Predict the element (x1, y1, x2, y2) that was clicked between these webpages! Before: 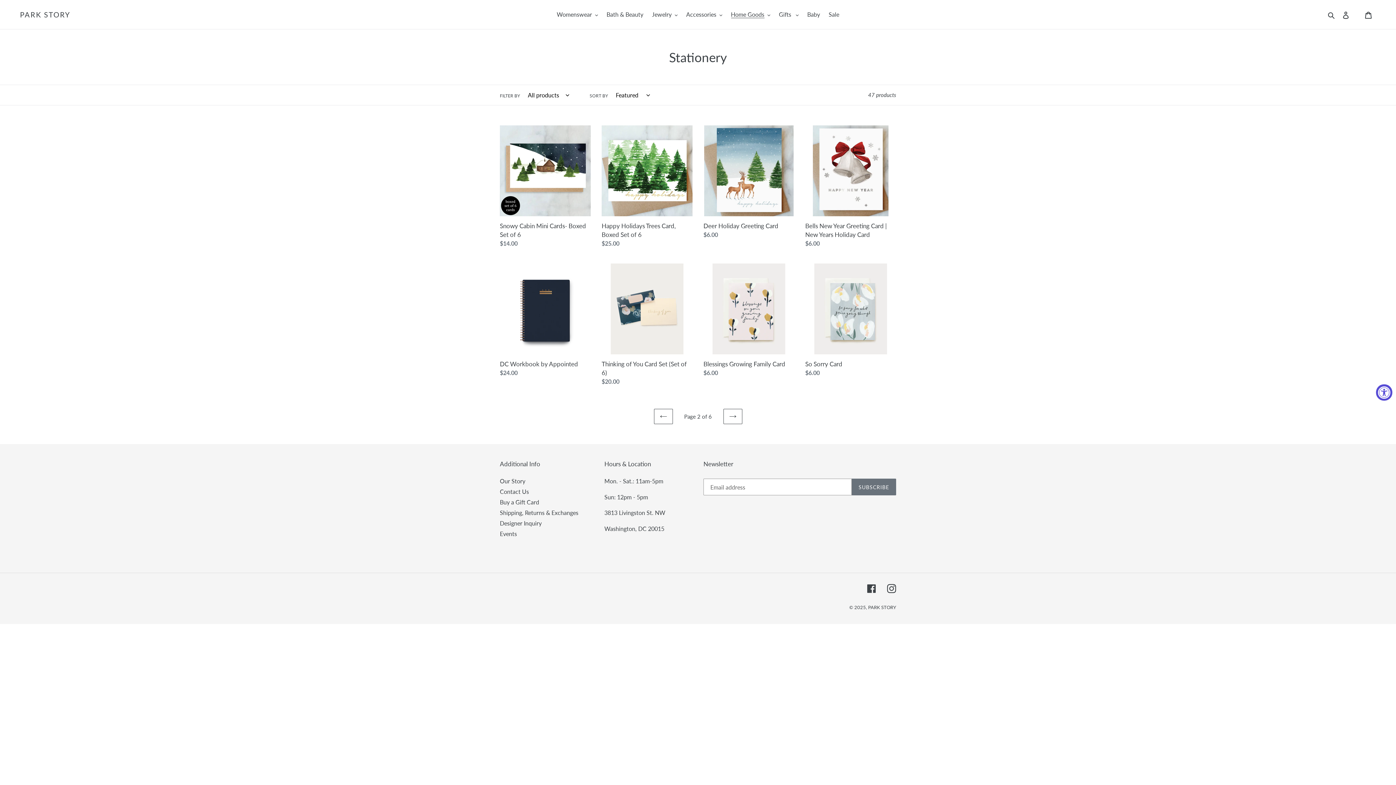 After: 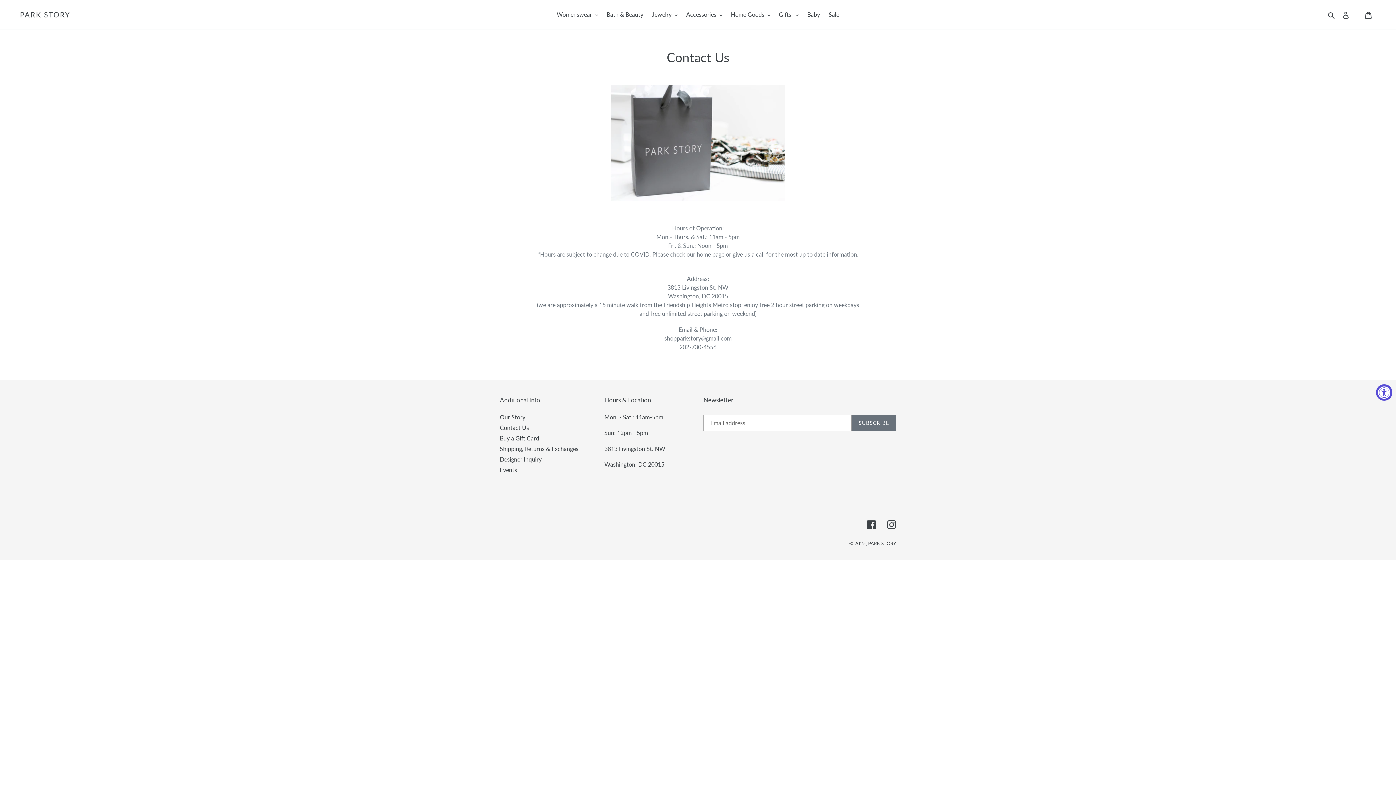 Action: label: Contact Us bbox: (500, 488, 529, 495)